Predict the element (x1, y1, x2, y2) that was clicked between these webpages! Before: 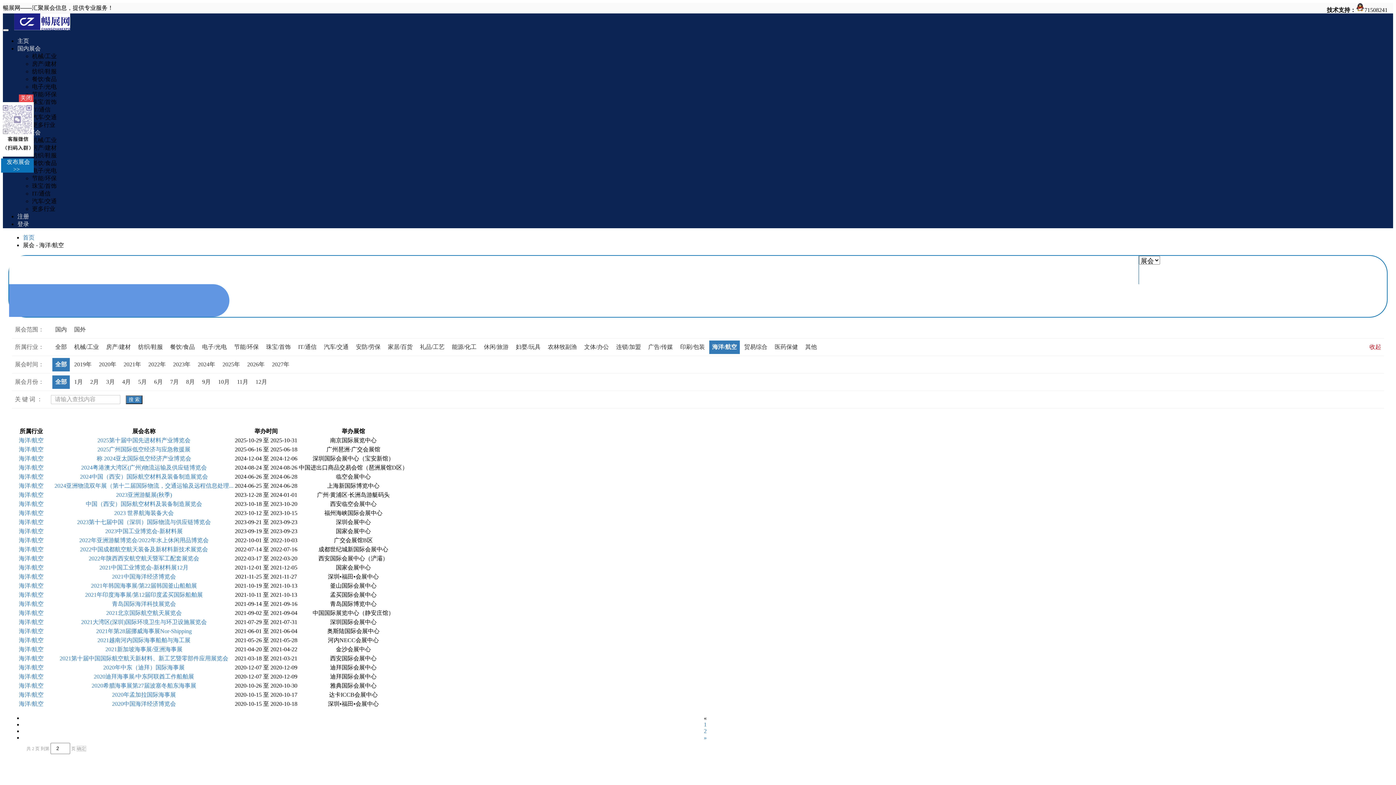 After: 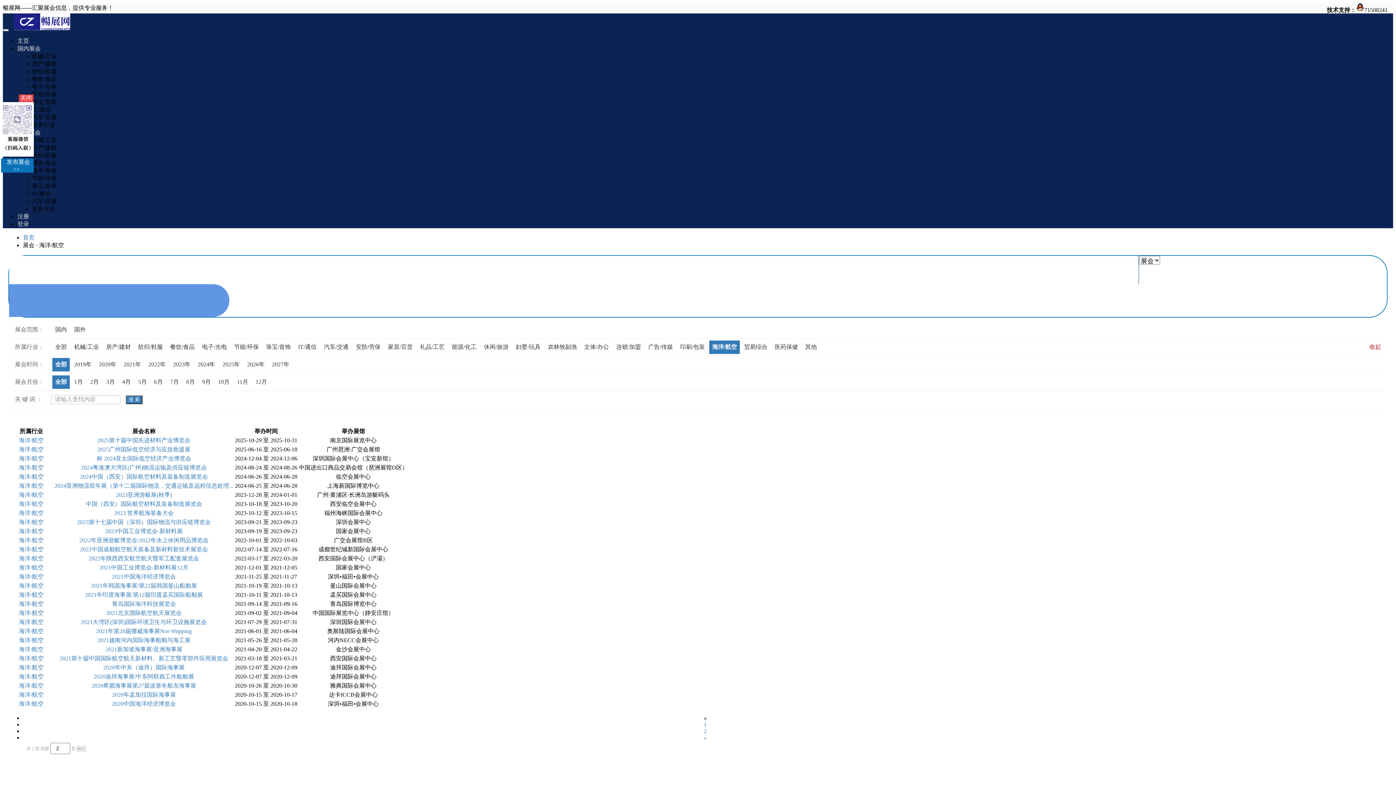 Action: bbox: (18, 692, 43, 698) label: 海洋/航空